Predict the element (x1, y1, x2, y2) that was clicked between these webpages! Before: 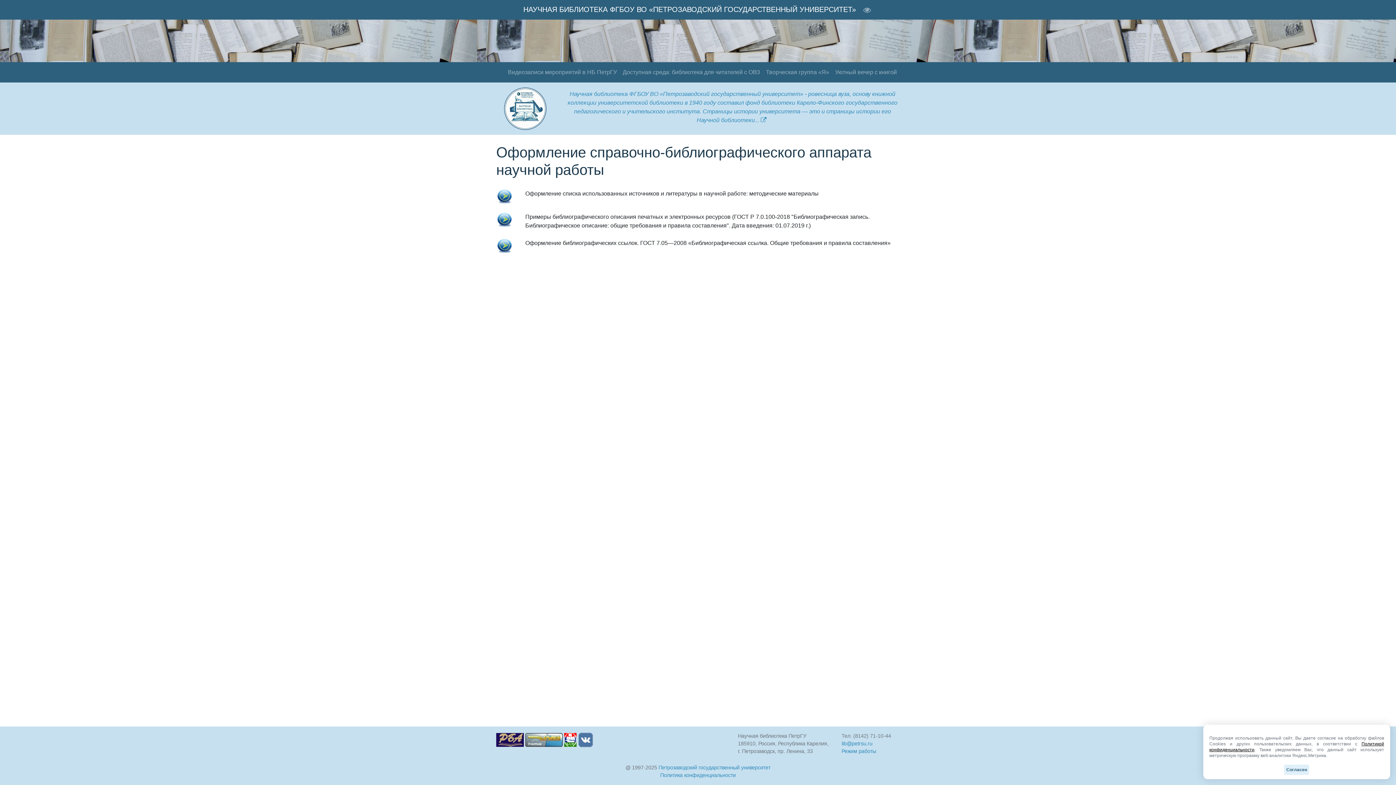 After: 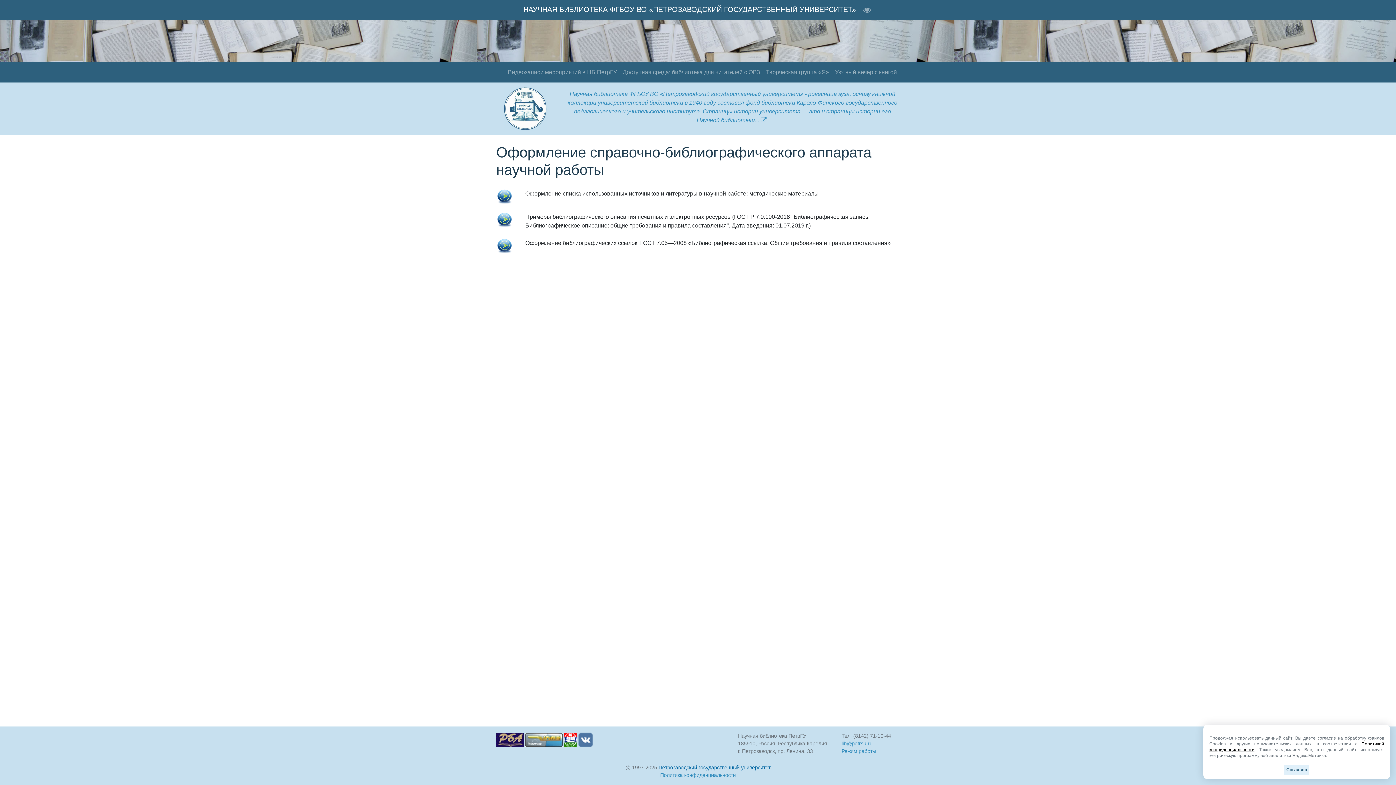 Action: label: Петрозаводский государственный университет bbox: (658, 765, 770, 770)